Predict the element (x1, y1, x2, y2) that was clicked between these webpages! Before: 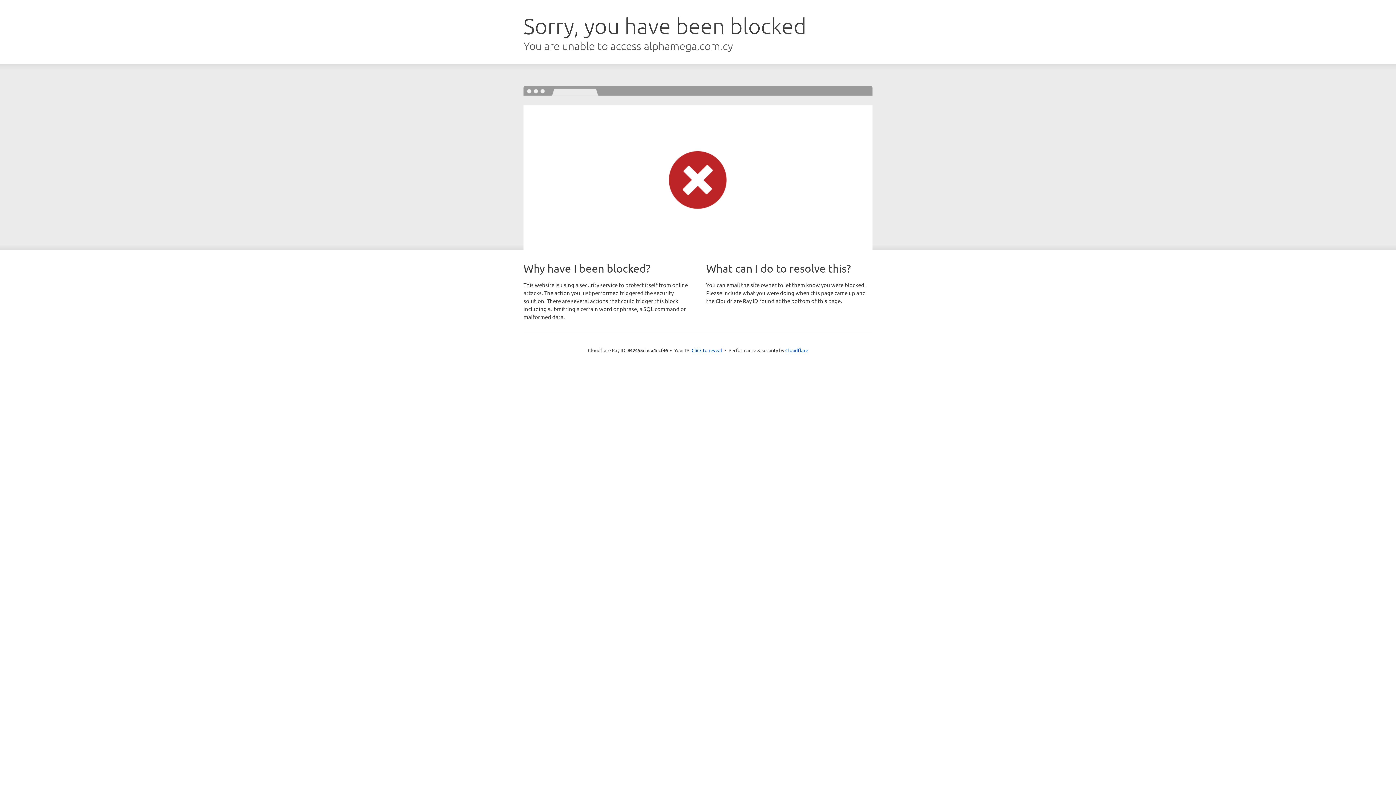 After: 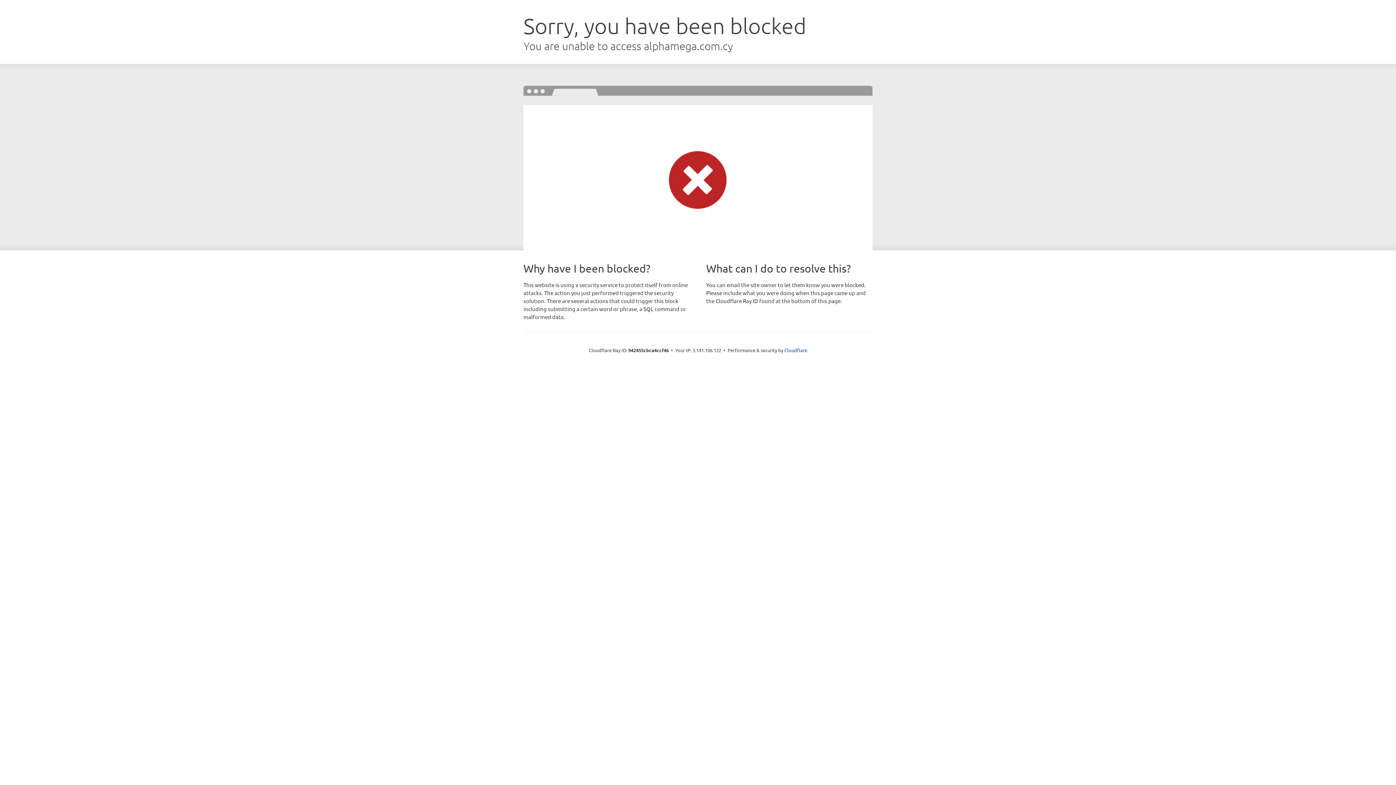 Action: label: Click to reveal bbox: (691, 346, 722, 353)